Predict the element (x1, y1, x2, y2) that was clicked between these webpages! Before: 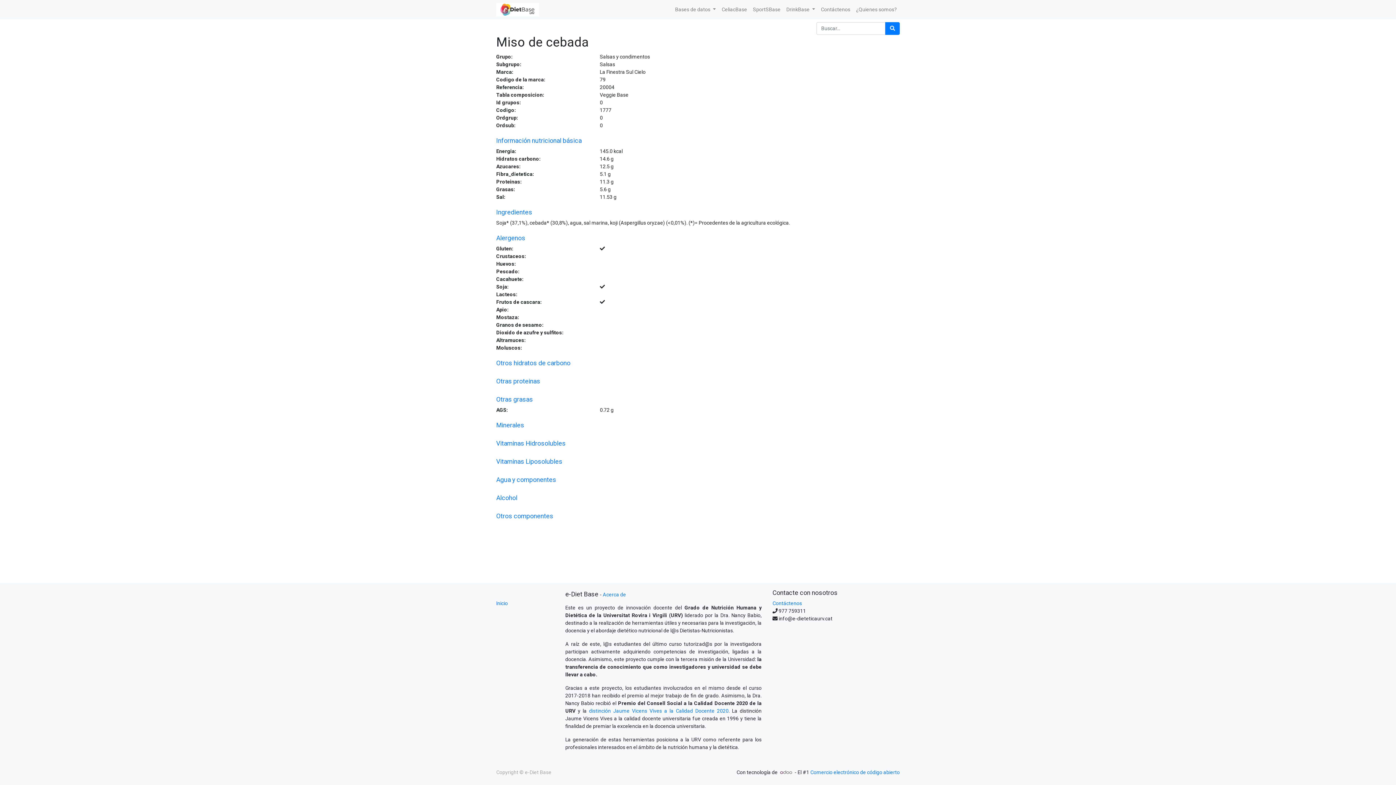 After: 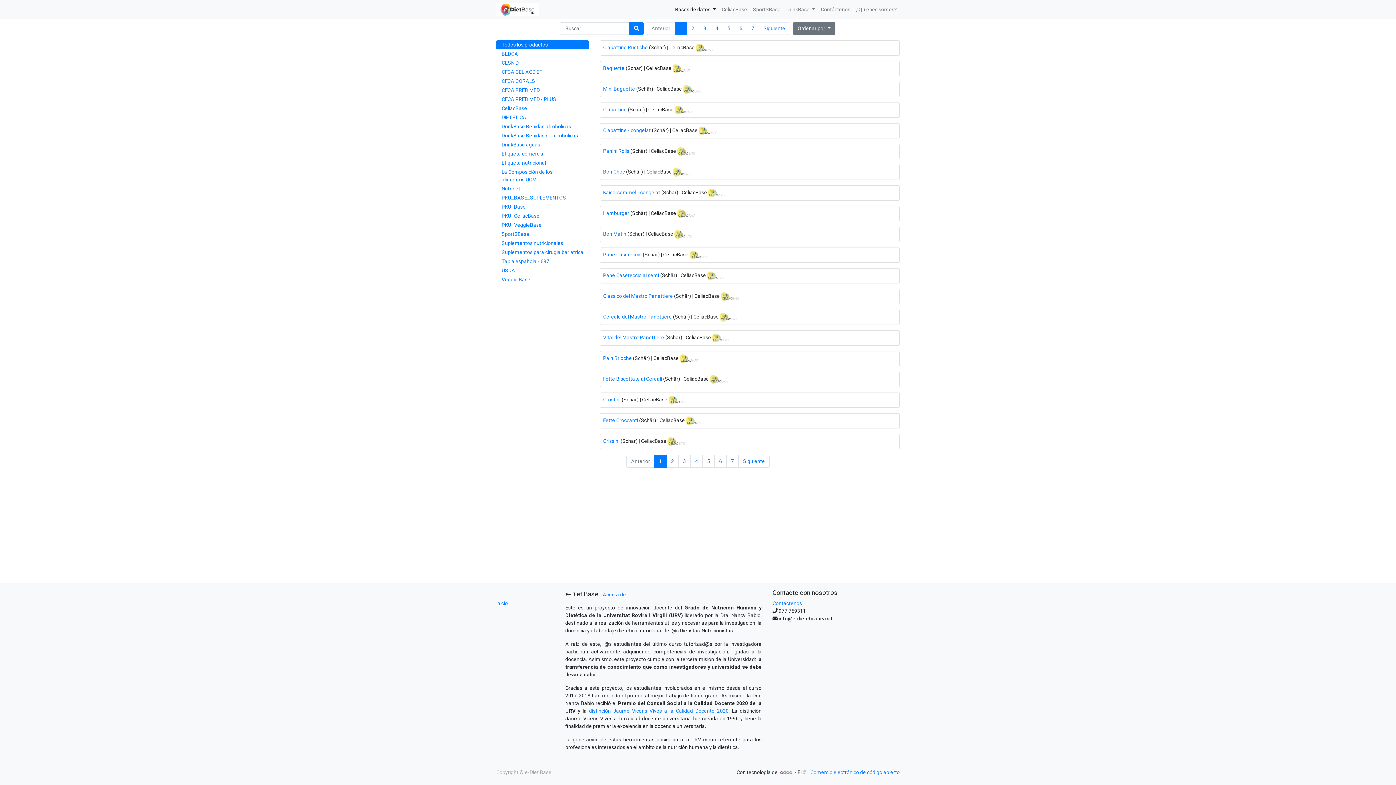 Action: bbox: (885, 22, 900, 34) label: Búsqueda